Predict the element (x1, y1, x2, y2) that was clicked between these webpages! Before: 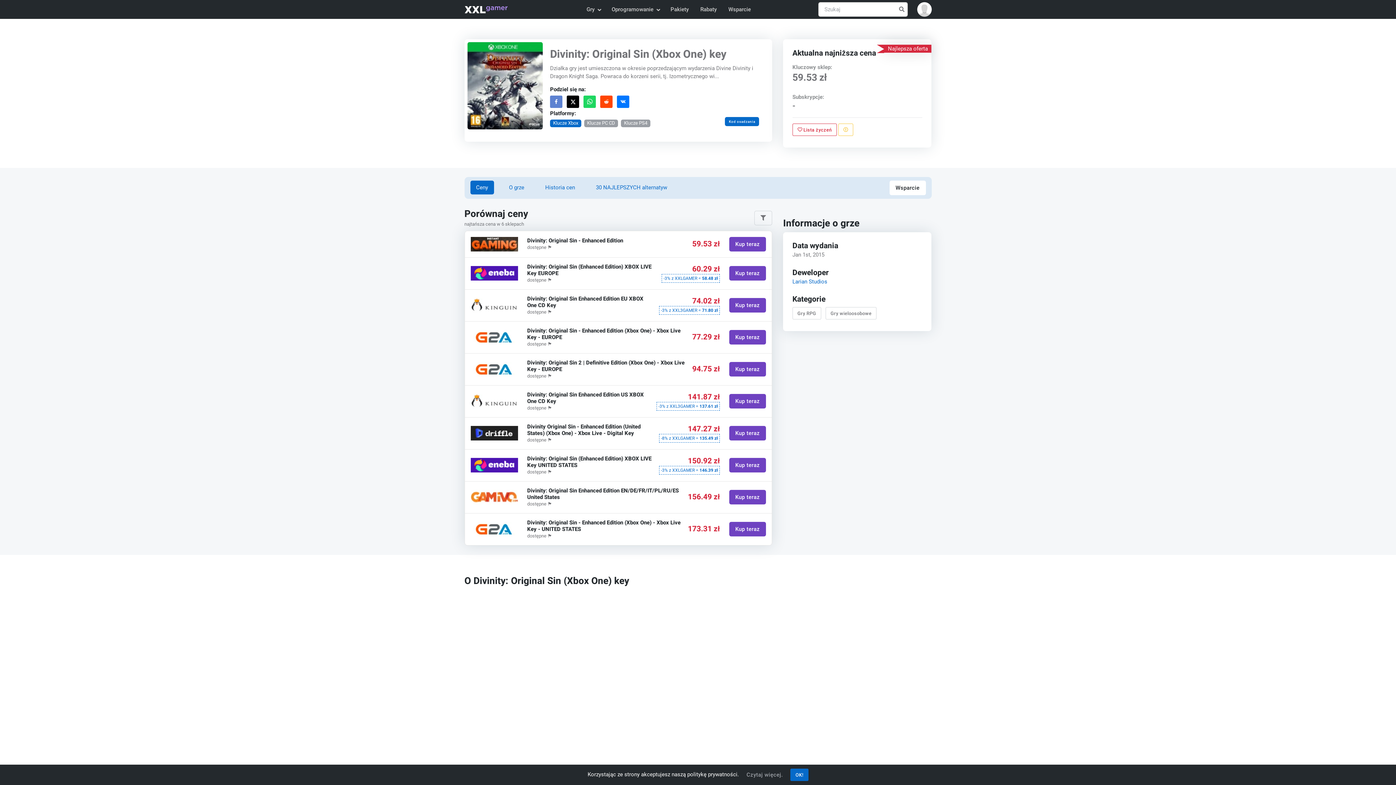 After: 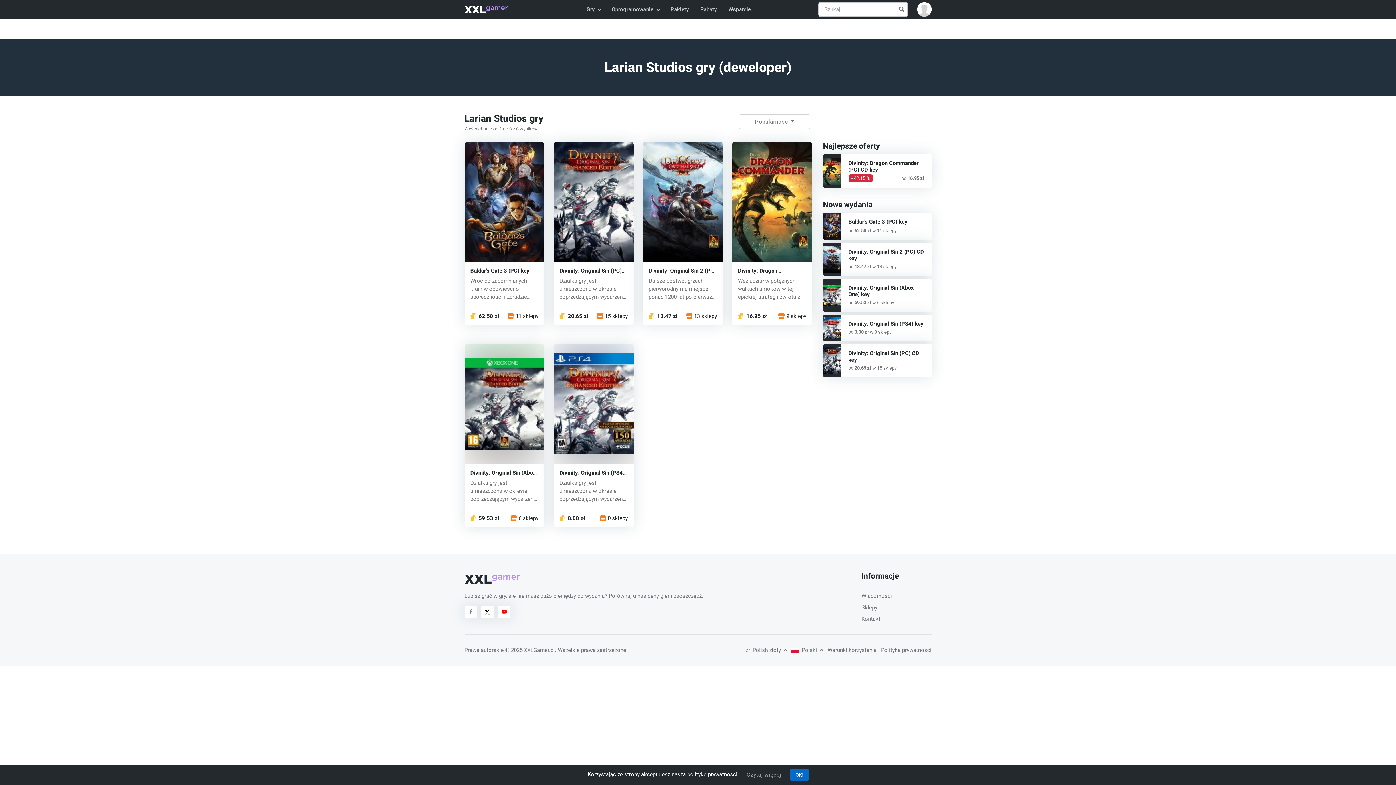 Action: label: Larian Studios bbox: (792, 278, 827, 285)